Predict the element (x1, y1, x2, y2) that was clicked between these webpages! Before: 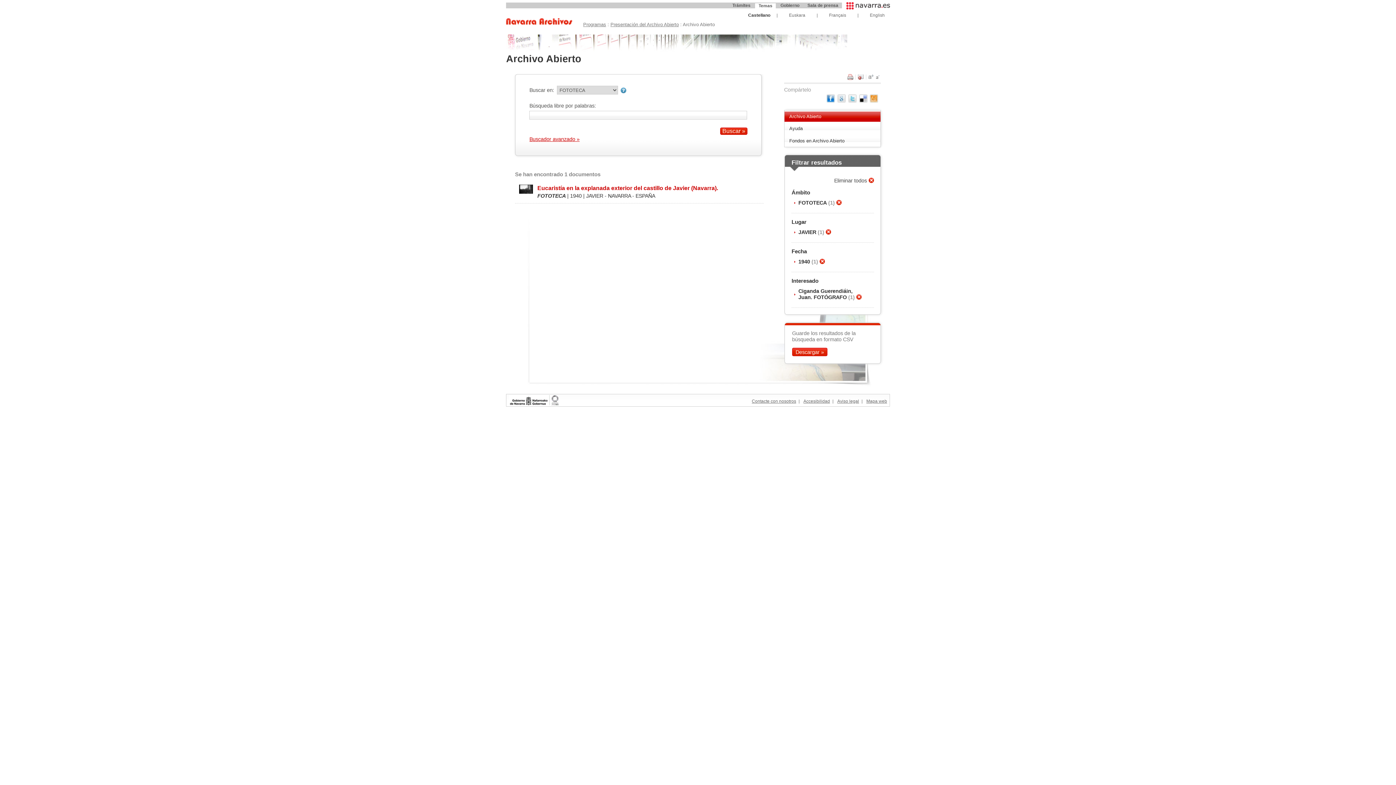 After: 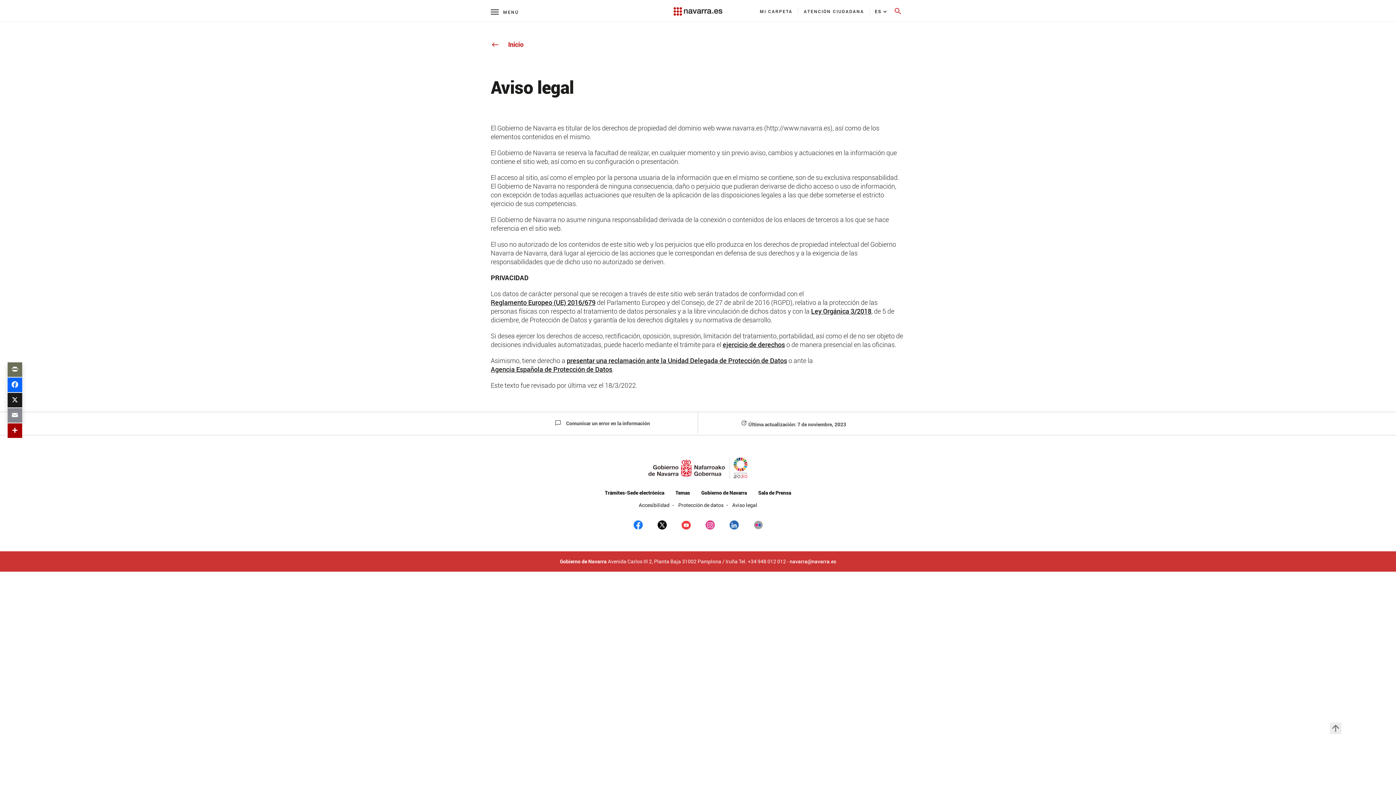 Action: bbox: (837, 398, 859, 403) label: Aviso legal